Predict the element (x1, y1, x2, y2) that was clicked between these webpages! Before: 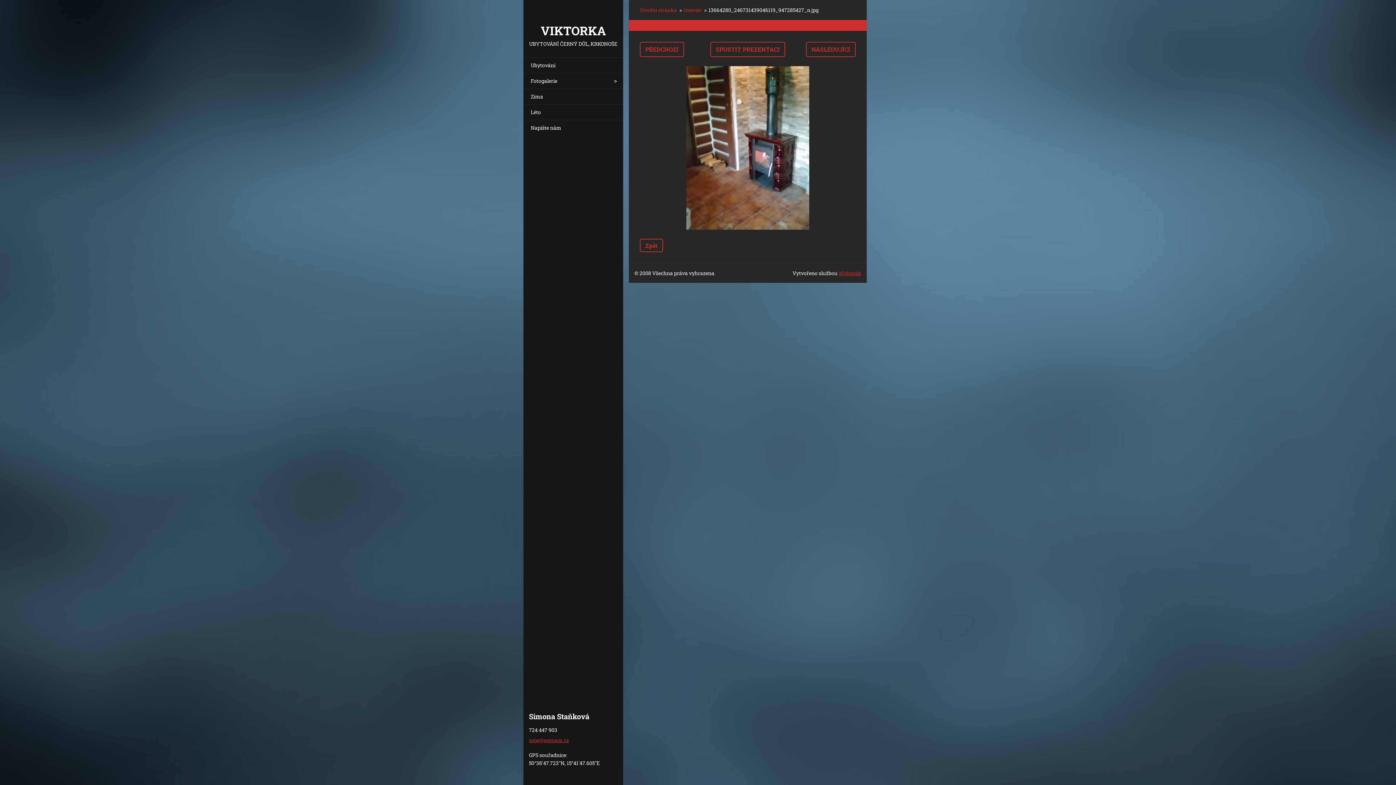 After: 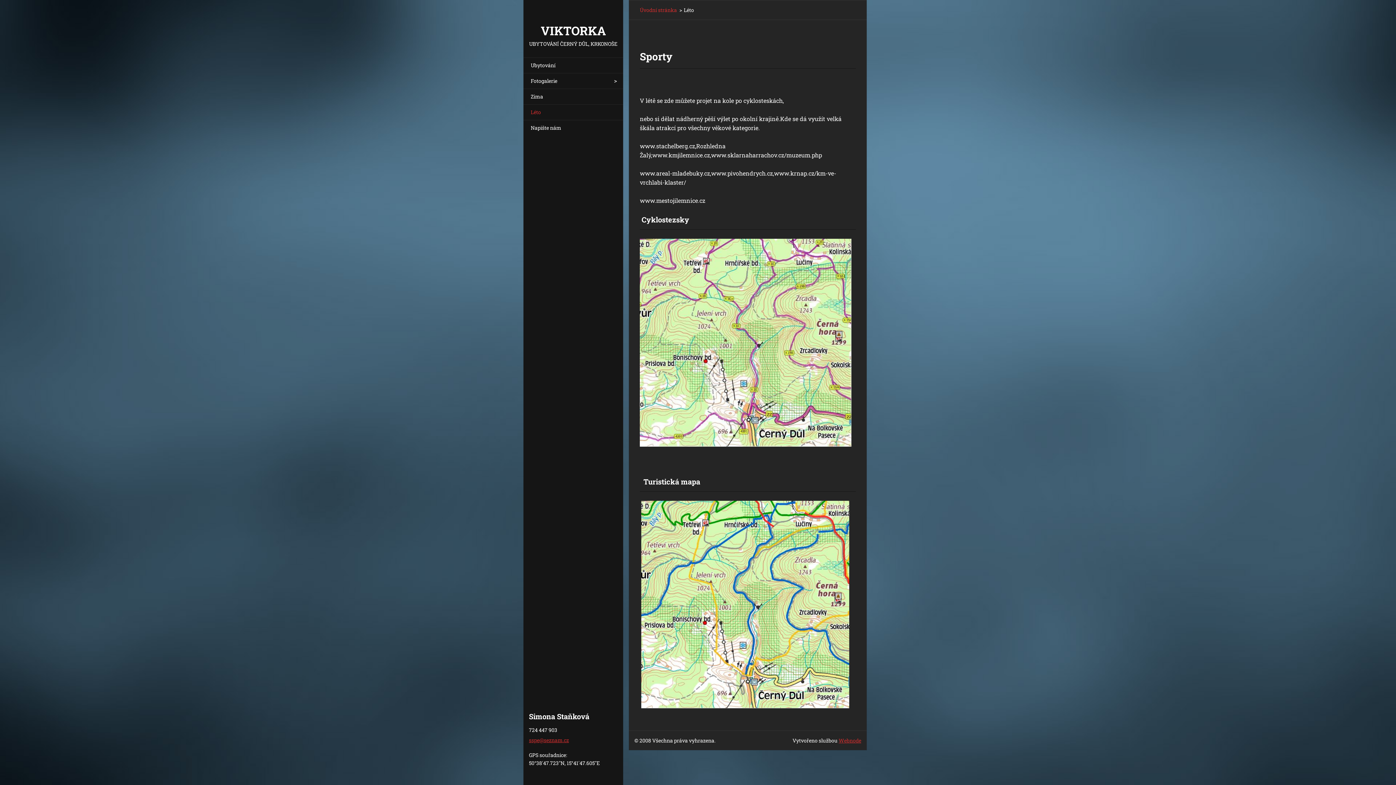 Action: label: Léto bbox: (523, 104, 623, 120)